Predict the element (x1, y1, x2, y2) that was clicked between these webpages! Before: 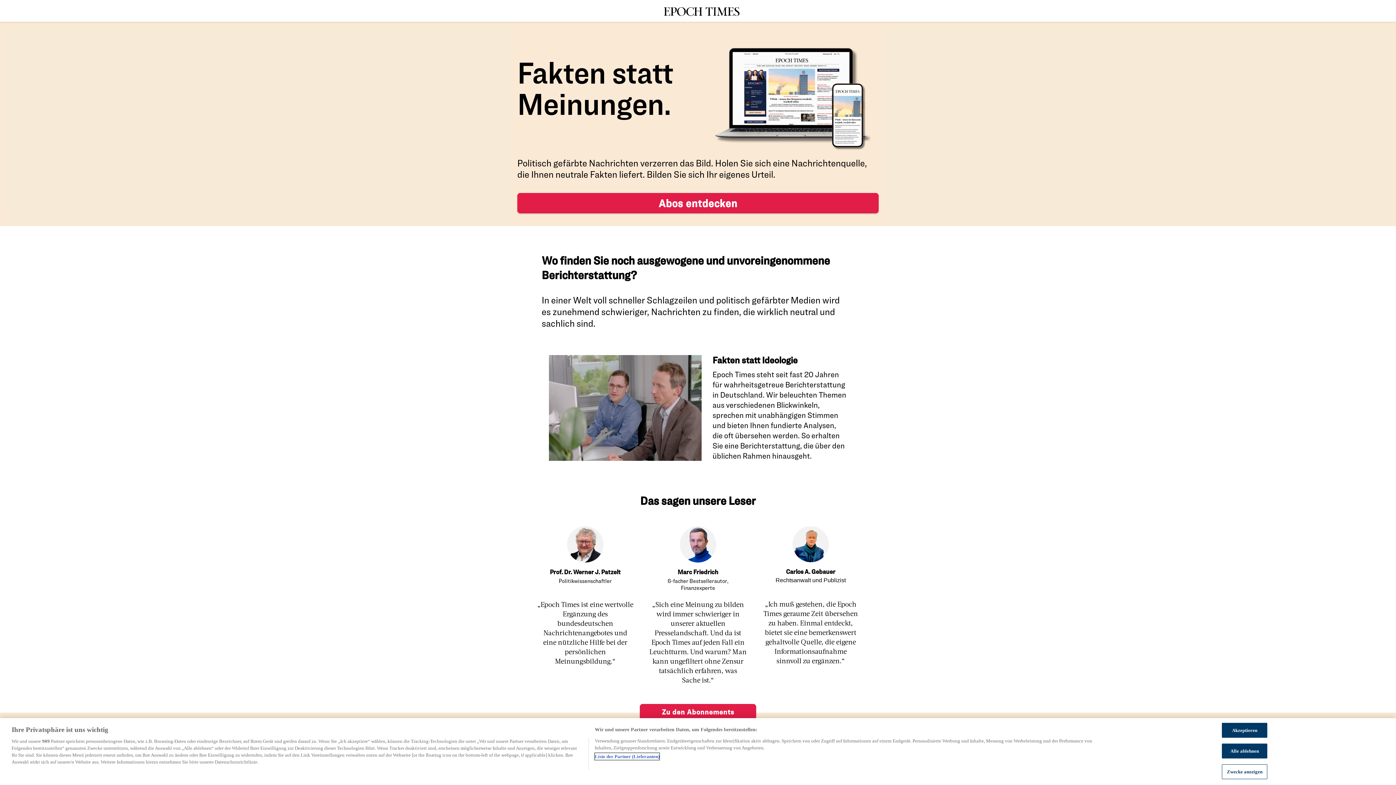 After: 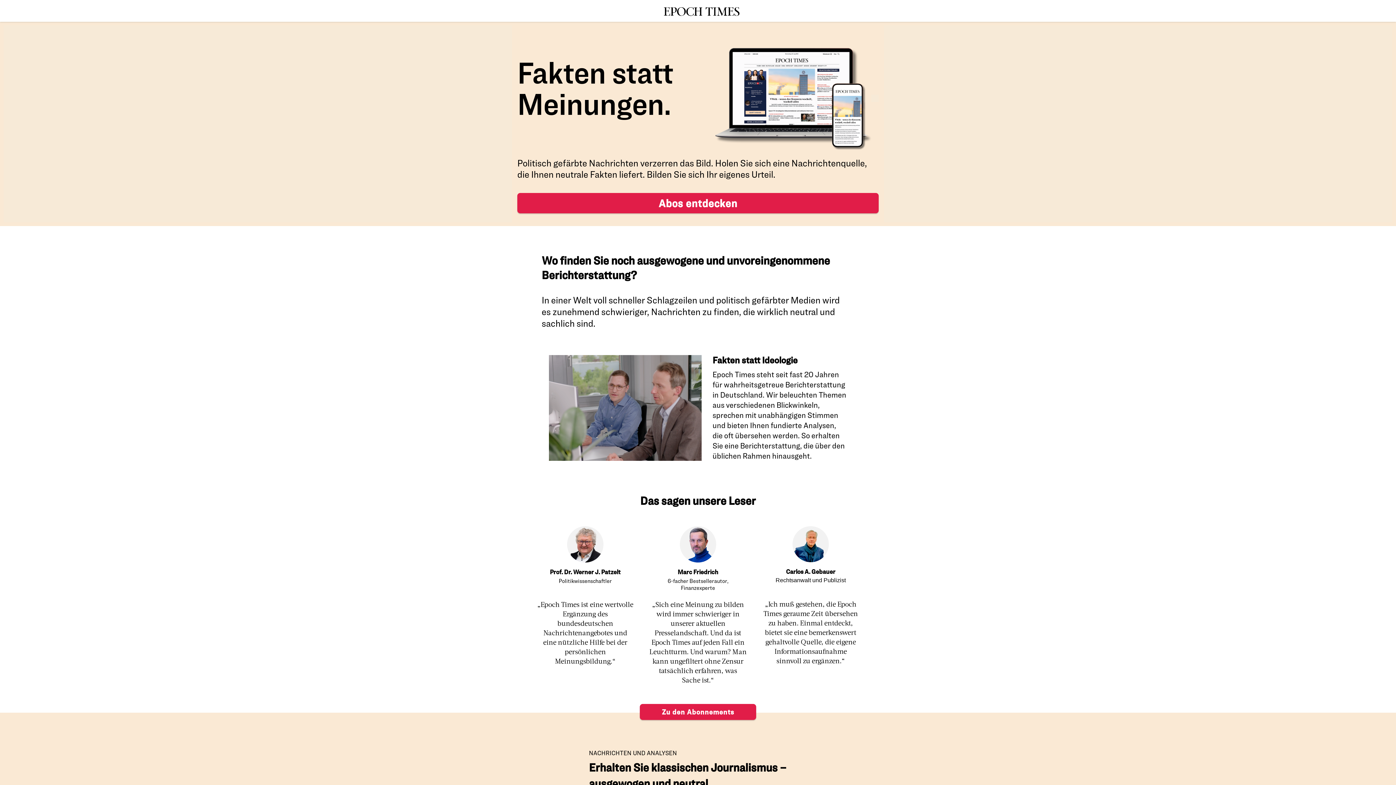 Action: label: Akzeptieren bbox: (1222, 723, 1267, 738)